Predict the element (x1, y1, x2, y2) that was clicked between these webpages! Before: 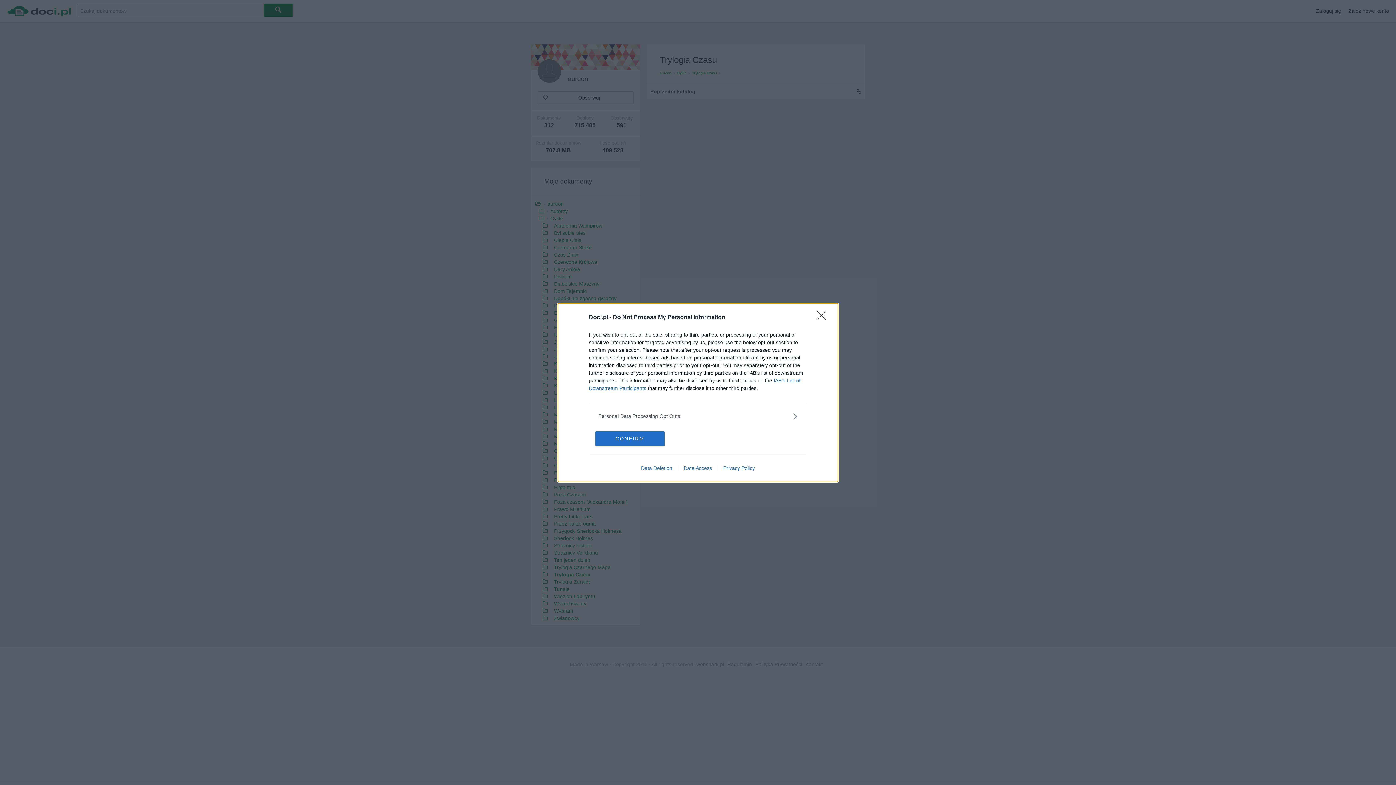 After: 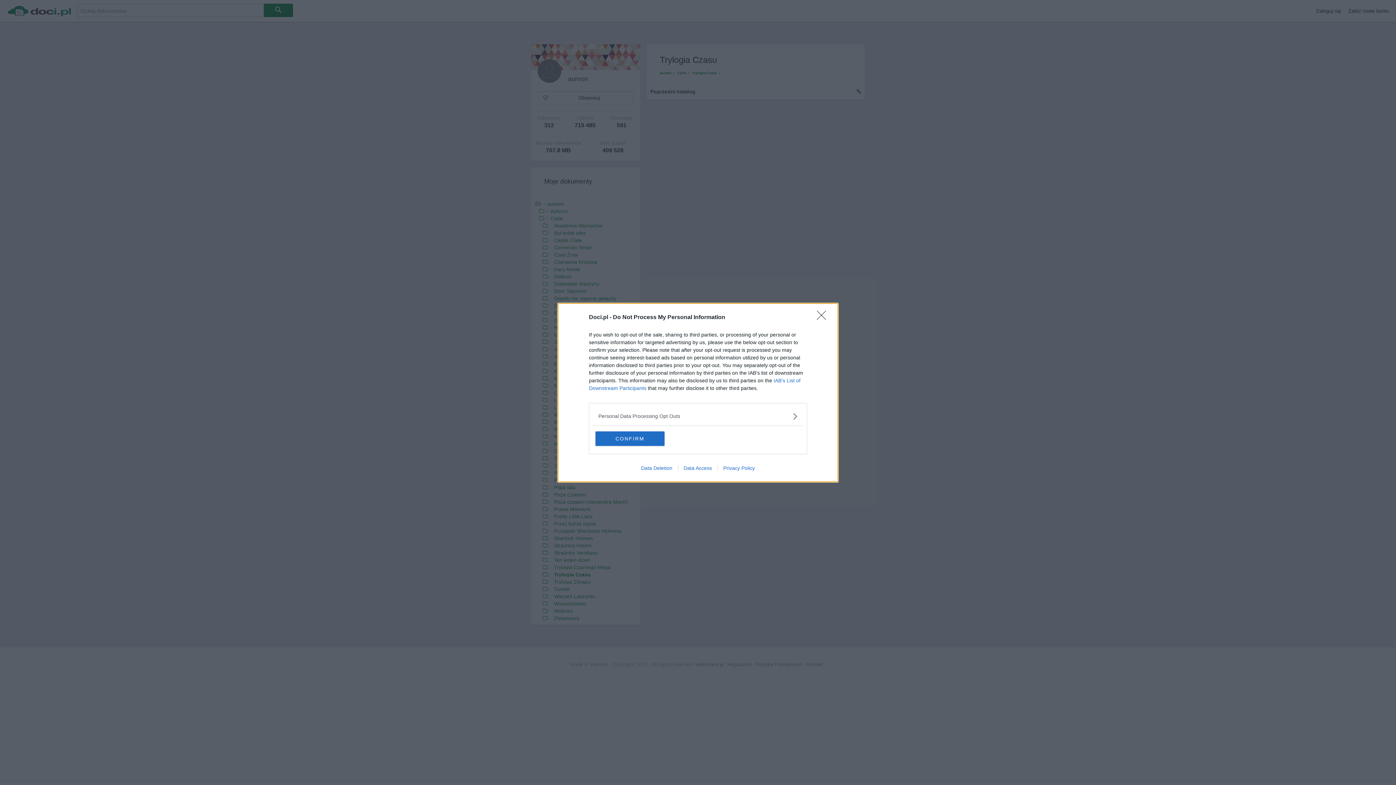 Action: bbox: (717, 465, 760, 471) label: Privacy Policy